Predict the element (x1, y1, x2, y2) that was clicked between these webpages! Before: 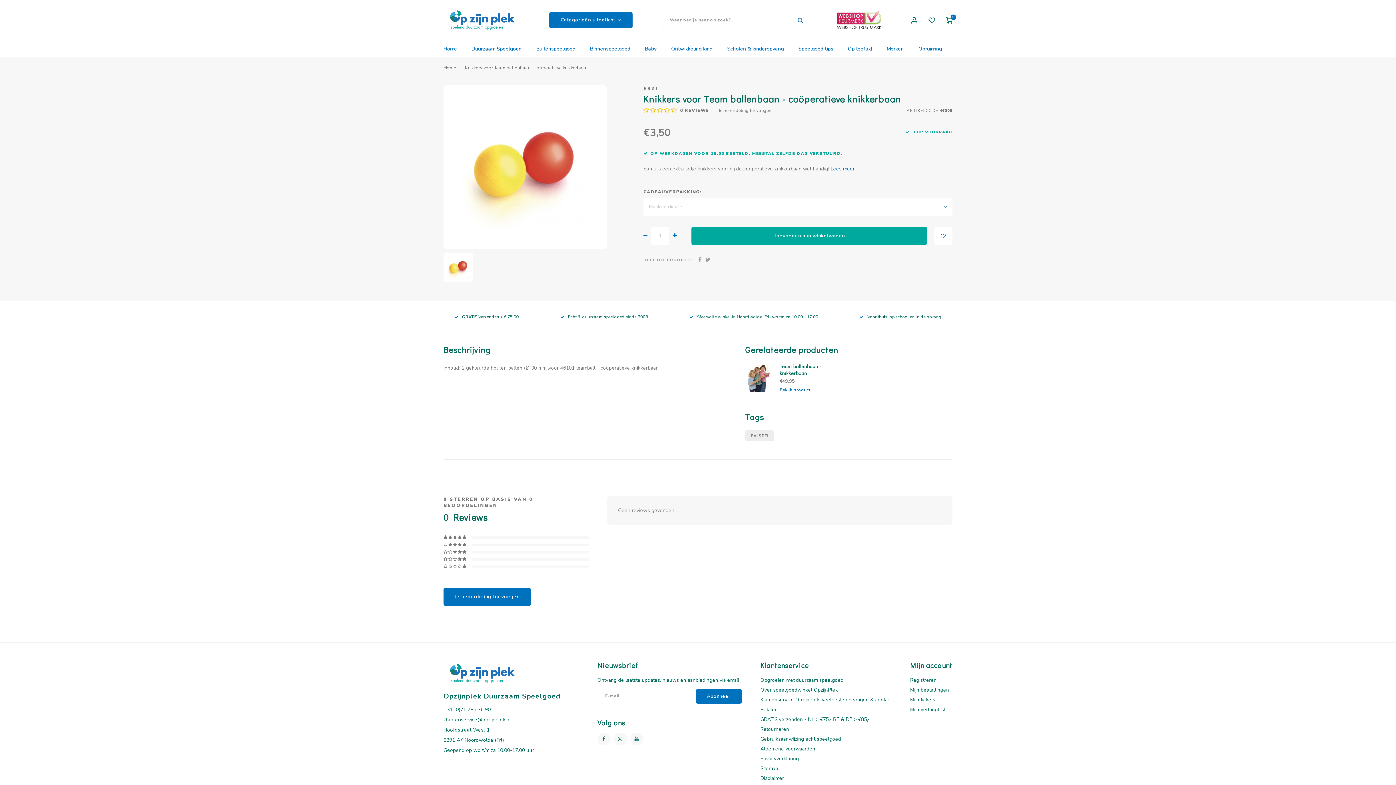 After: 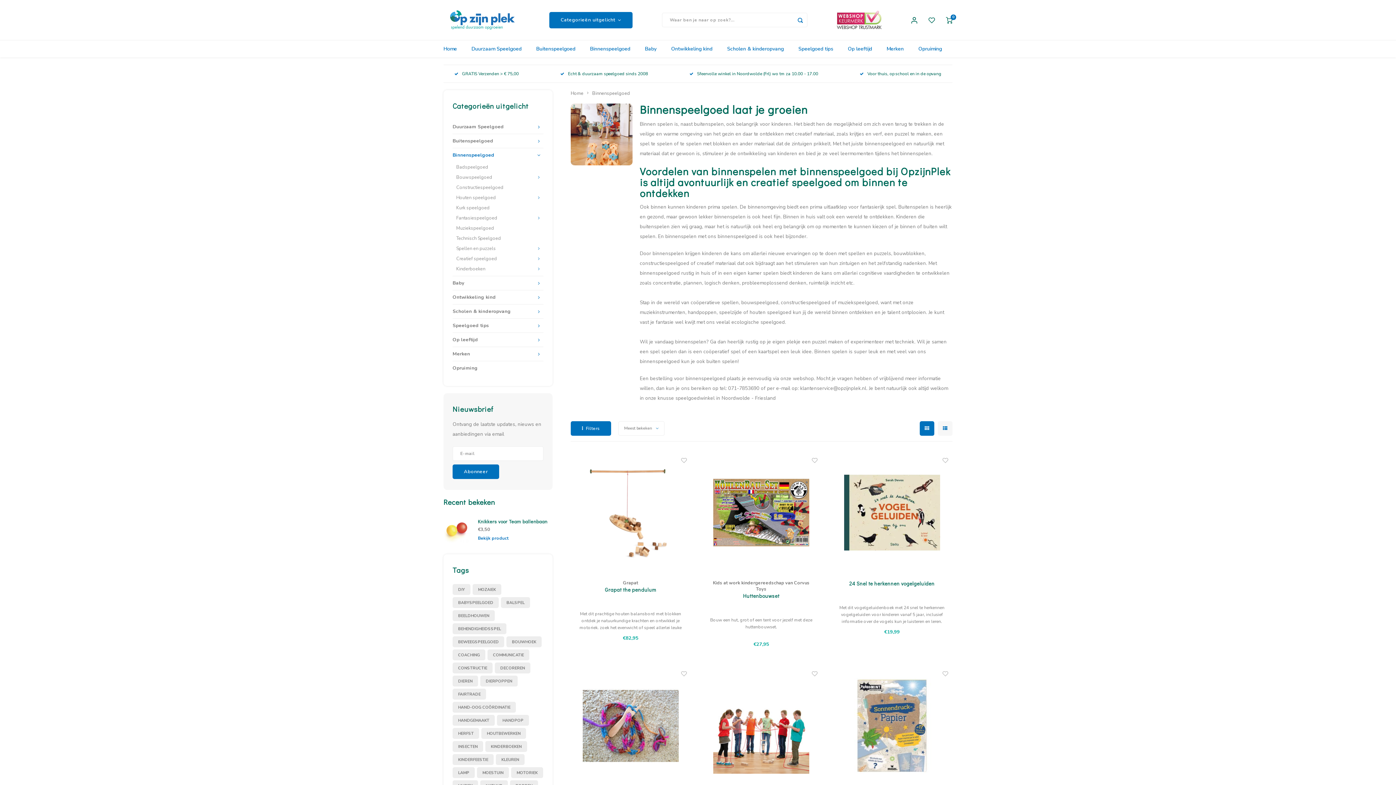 Action: label: Binnenspeelgoed bbox: (582, 40, 637, 57)